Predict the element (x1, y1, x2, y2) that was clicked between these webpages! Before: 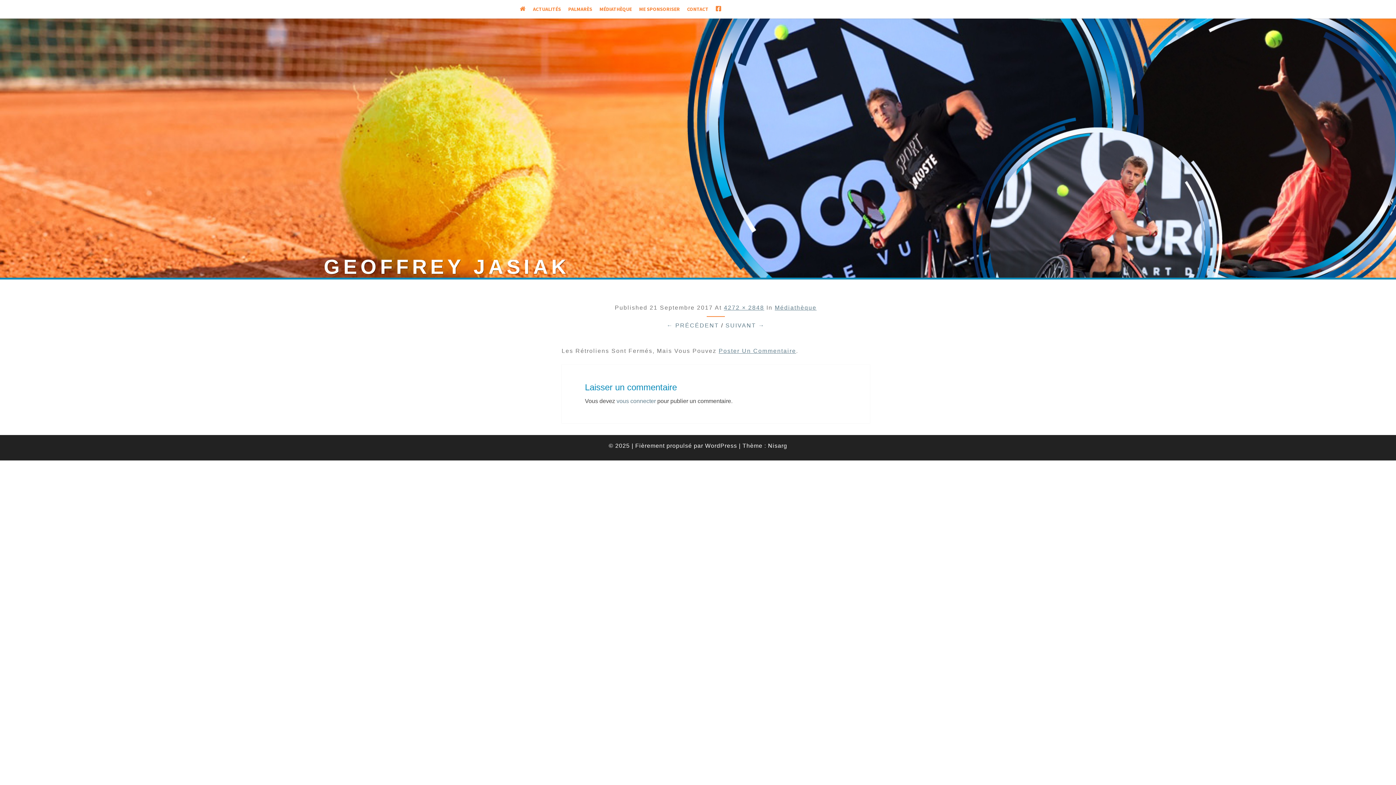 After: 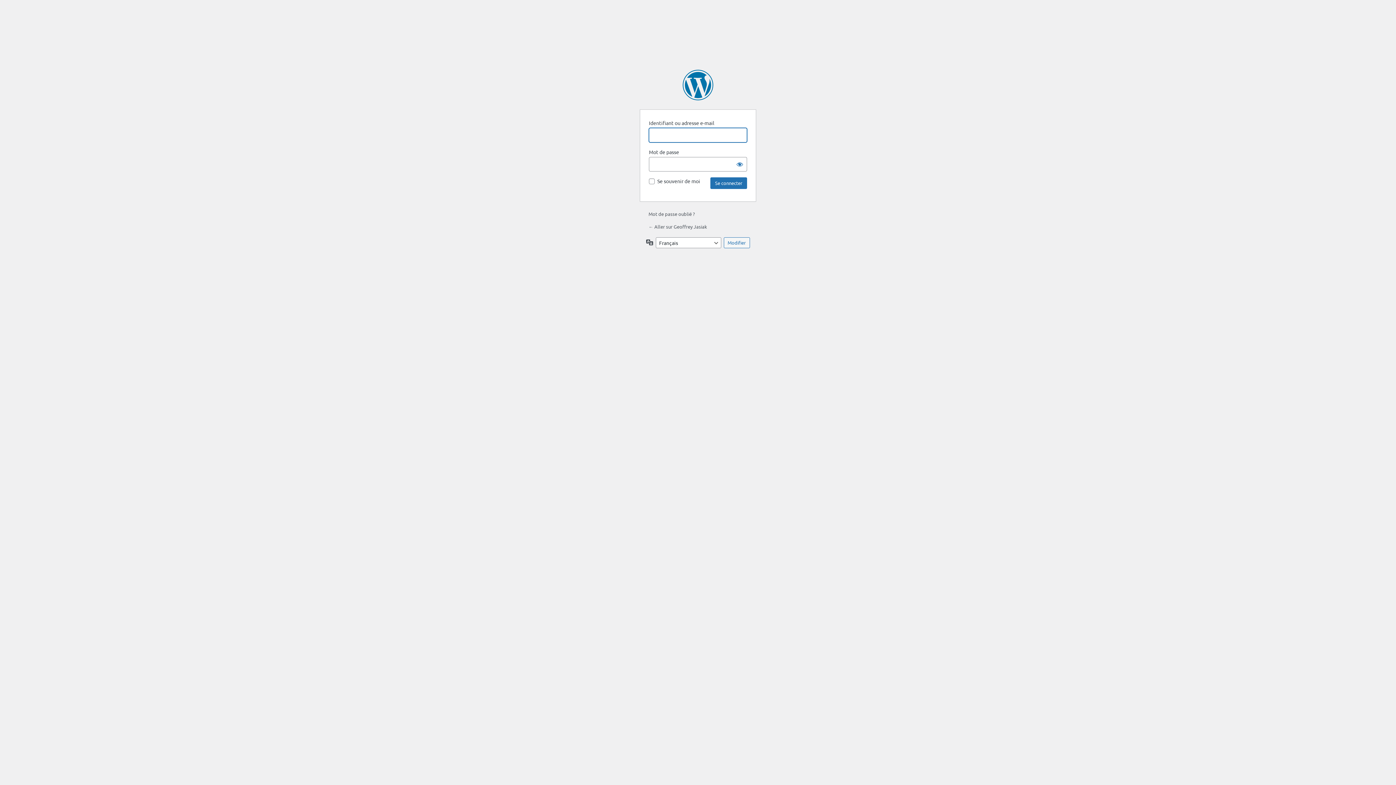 Action: label: vous connecter bbox: (616, 398, 656, 404)